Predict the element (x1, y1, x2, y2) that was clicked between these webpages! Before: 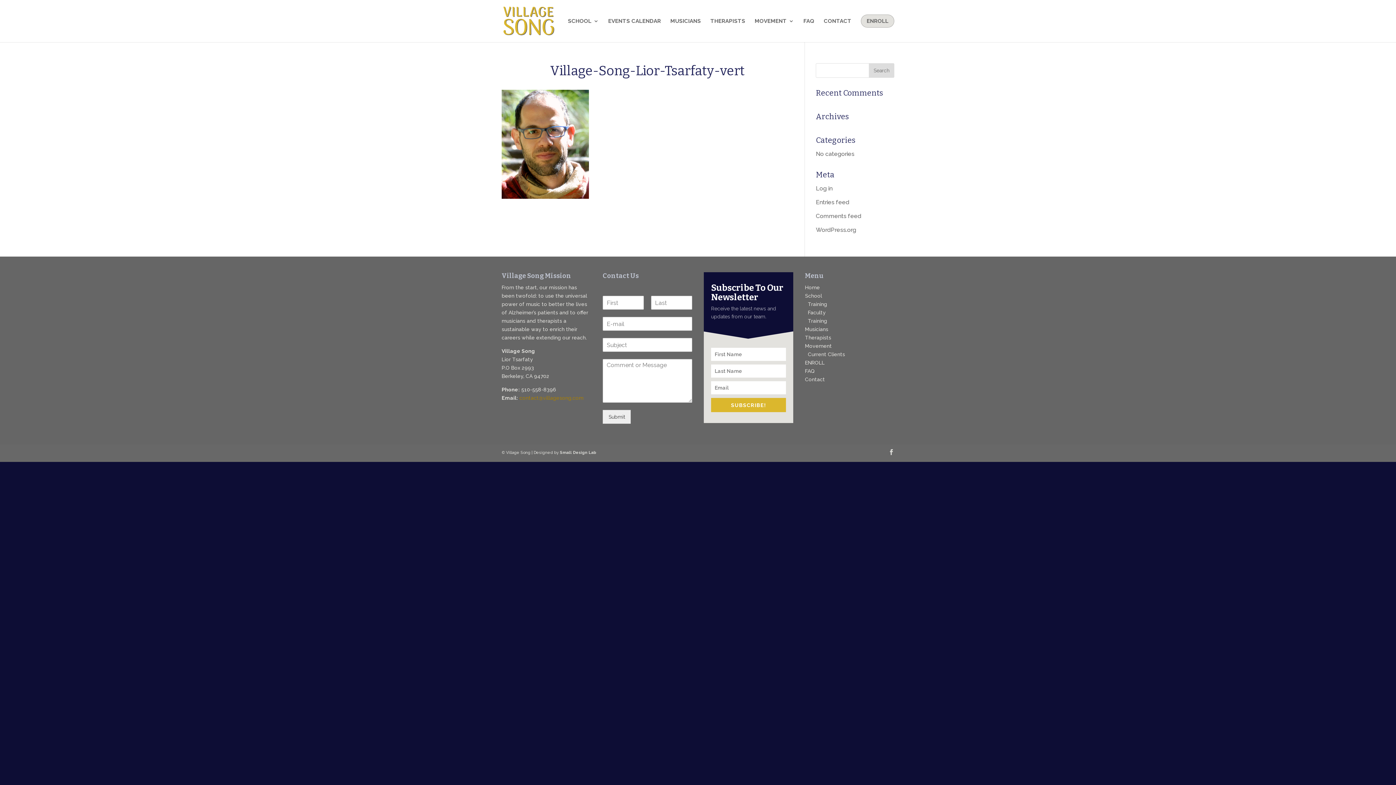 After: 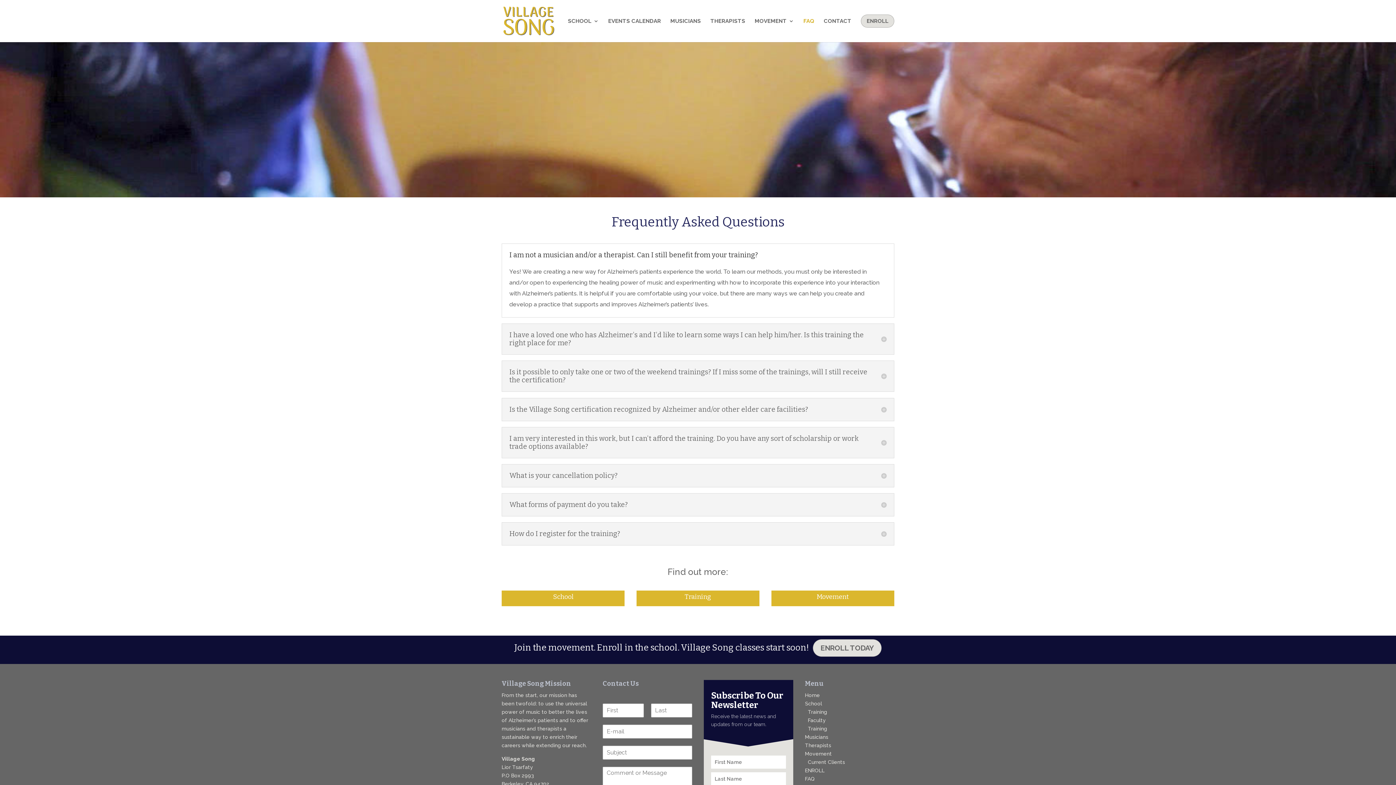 Action: bbox: (805, 368, 814, 374) label: FAQ